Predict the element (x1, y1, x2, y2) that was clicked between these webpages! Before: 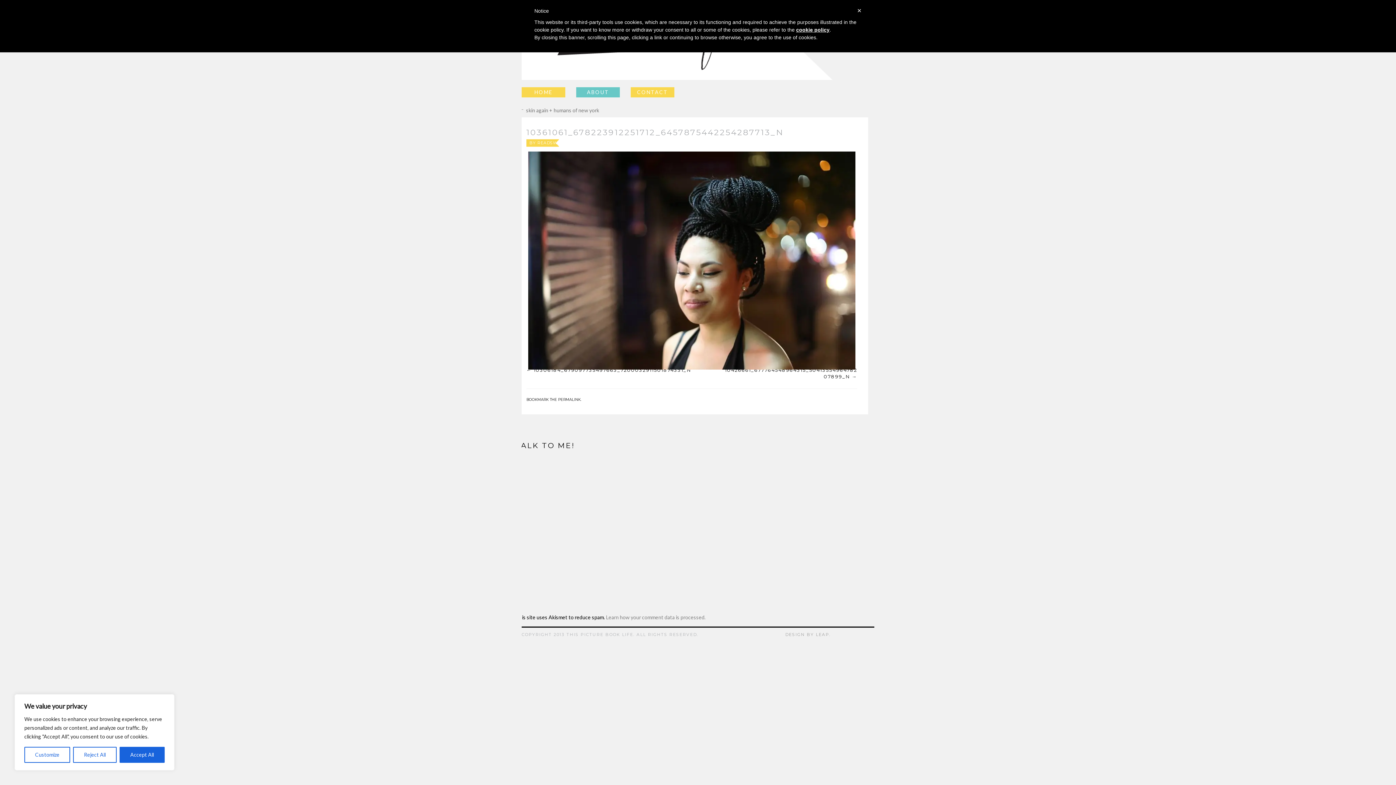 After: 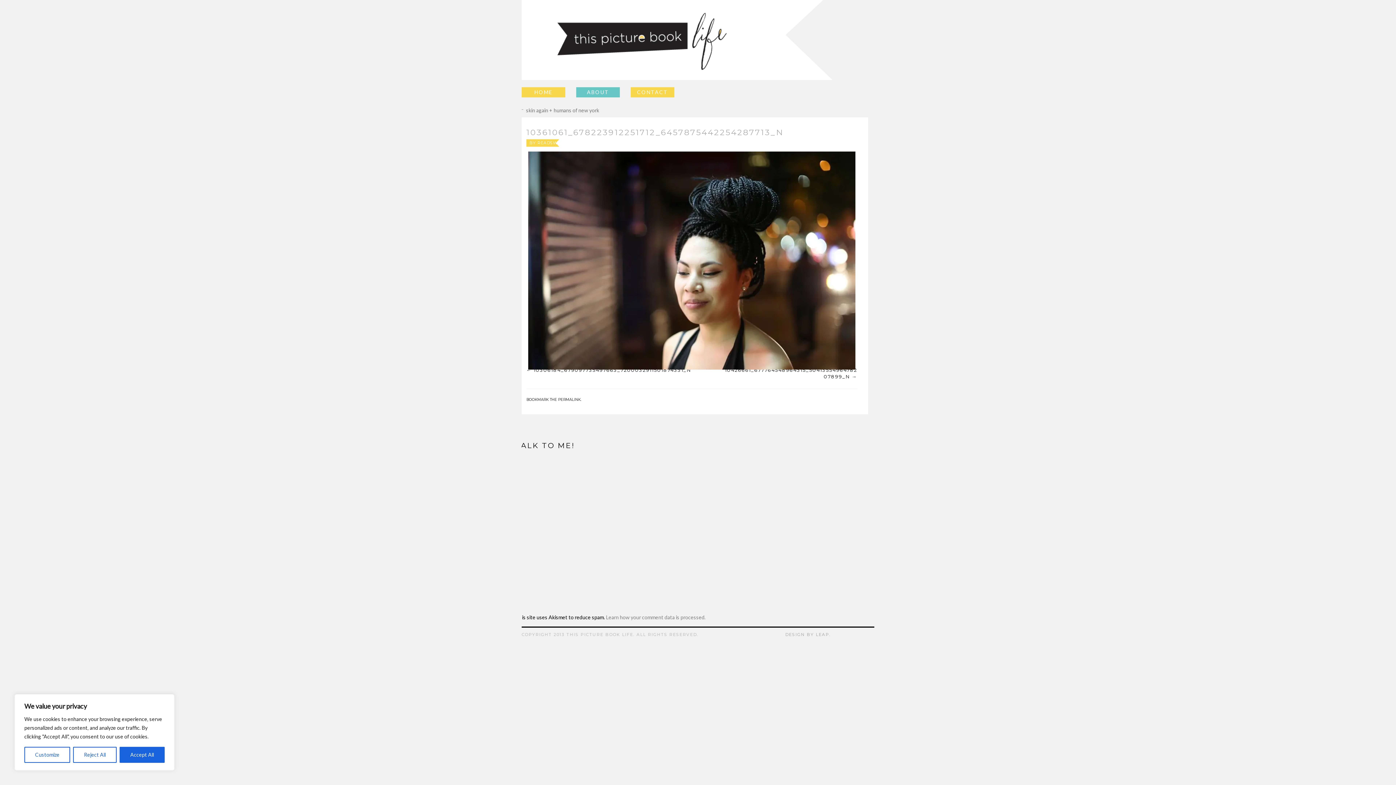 Action: label: × bbox: (857, 7, 861, 13)